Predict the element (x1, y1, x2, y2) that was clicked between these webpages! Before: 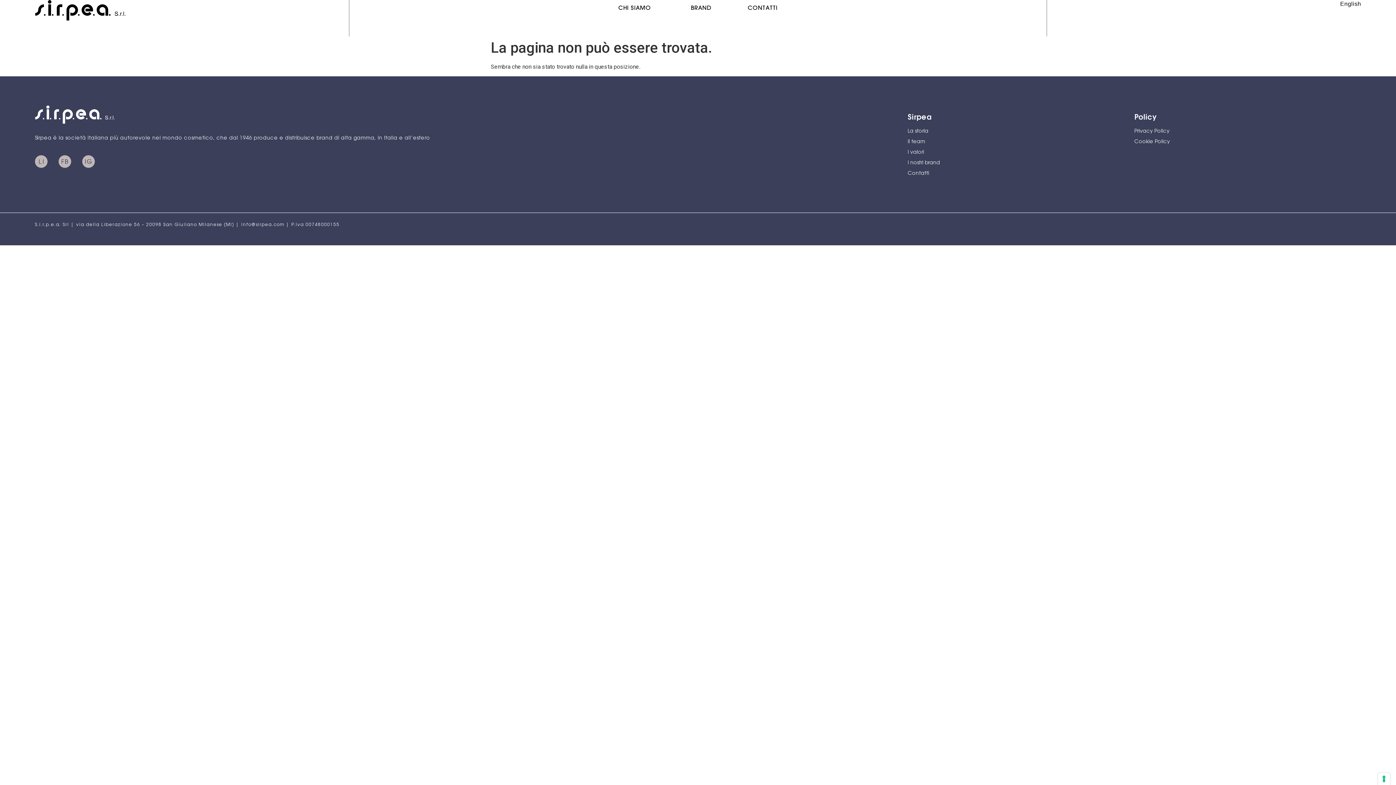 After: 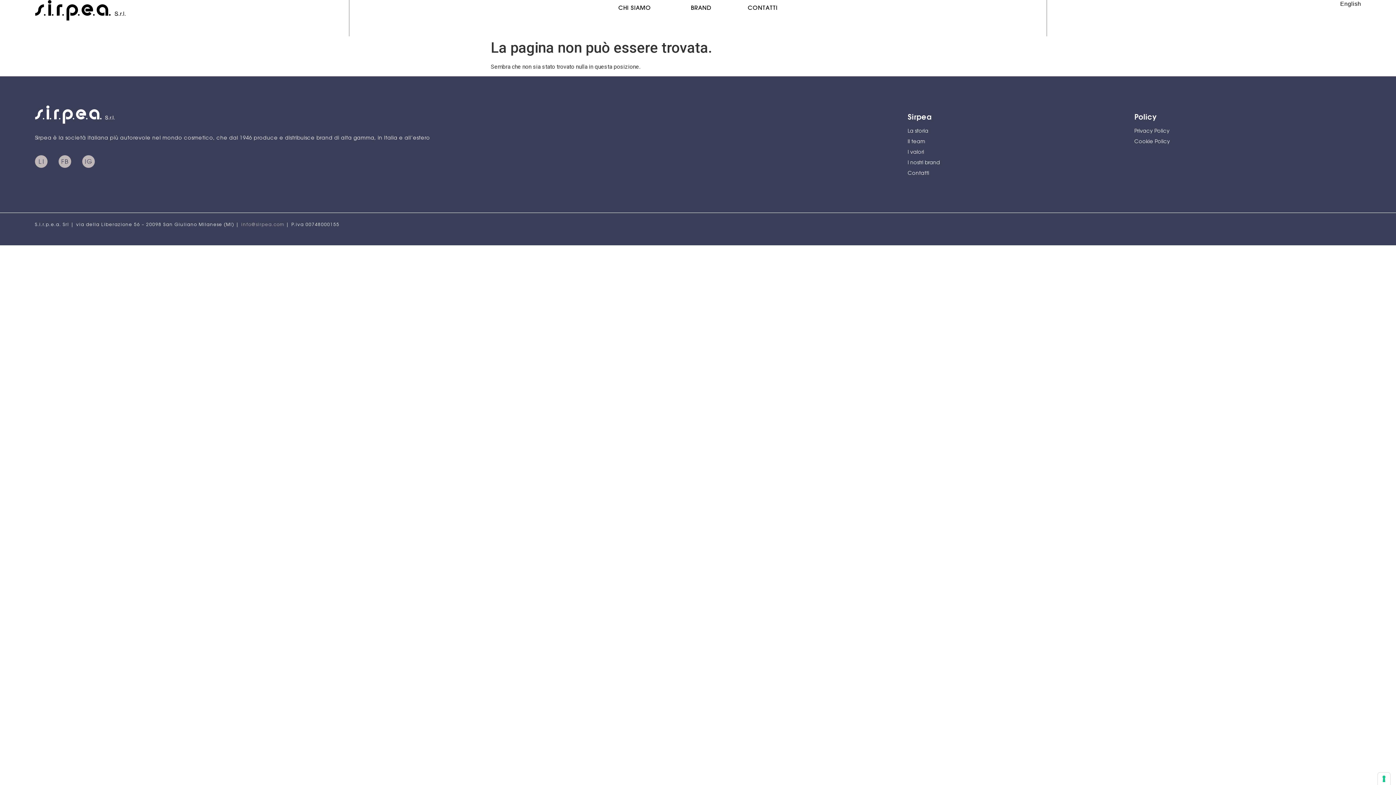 Action: label: info@sirpea.com bbox: (241, 223, 284, 227)